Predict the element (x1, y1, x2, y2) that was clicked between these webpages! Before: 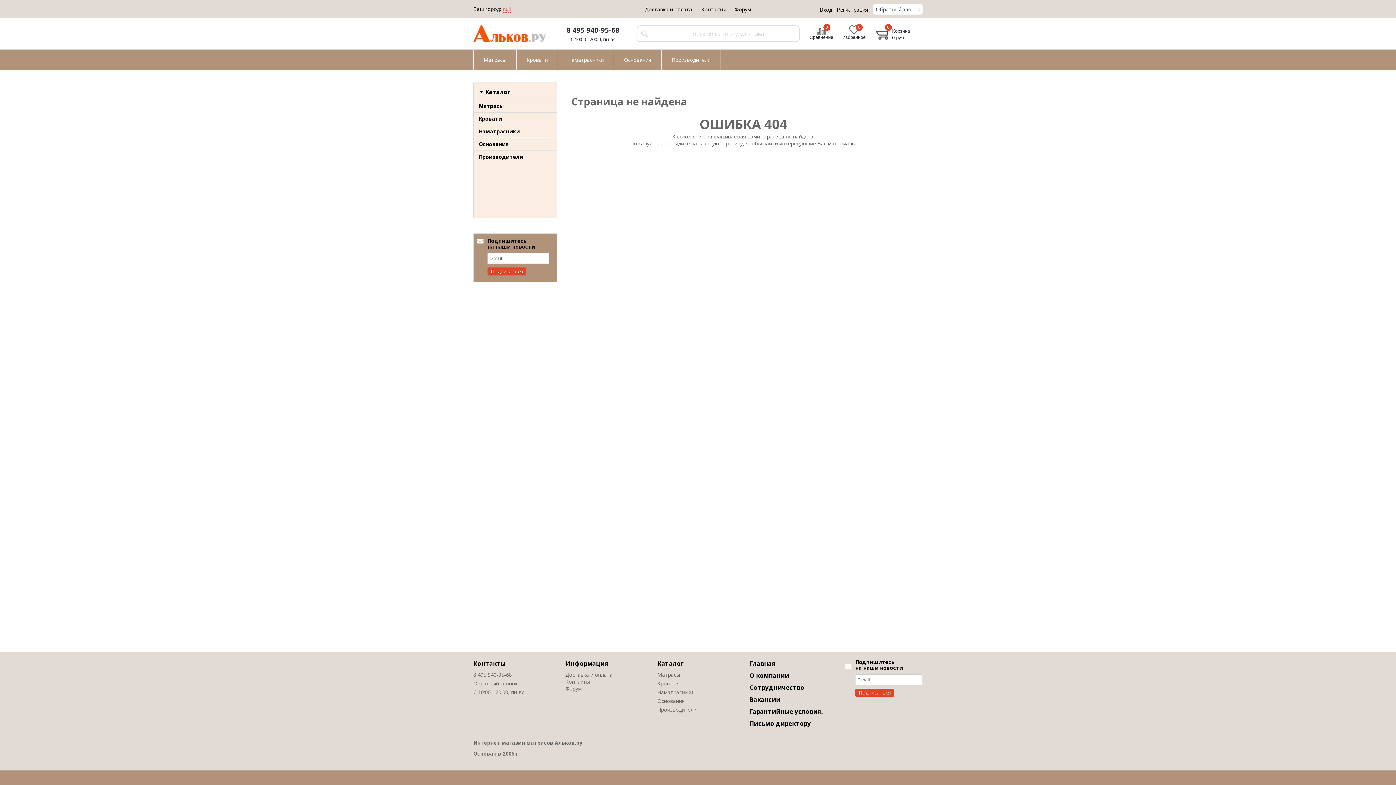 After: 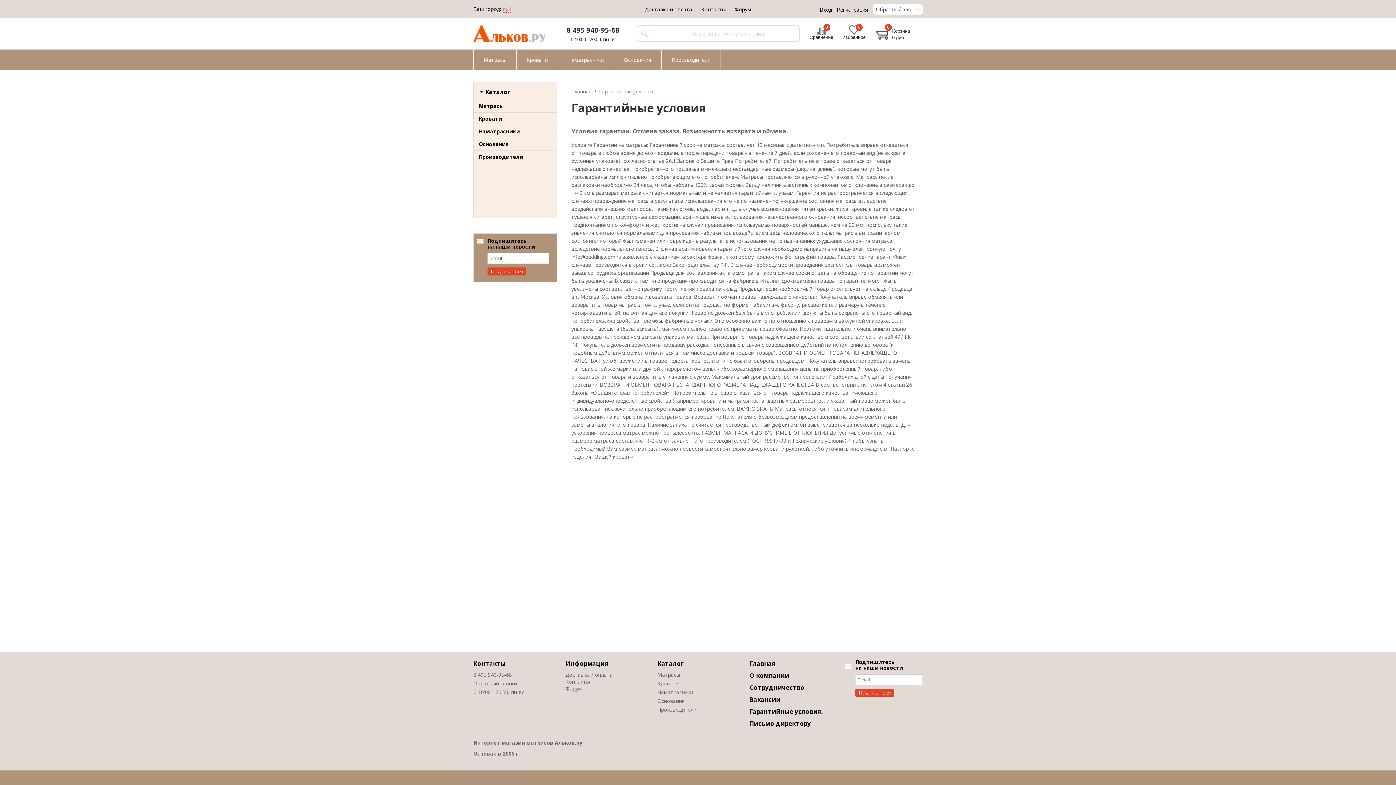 Action: label: Гарантийные условия. bbox: (749, 707, 830, 716)